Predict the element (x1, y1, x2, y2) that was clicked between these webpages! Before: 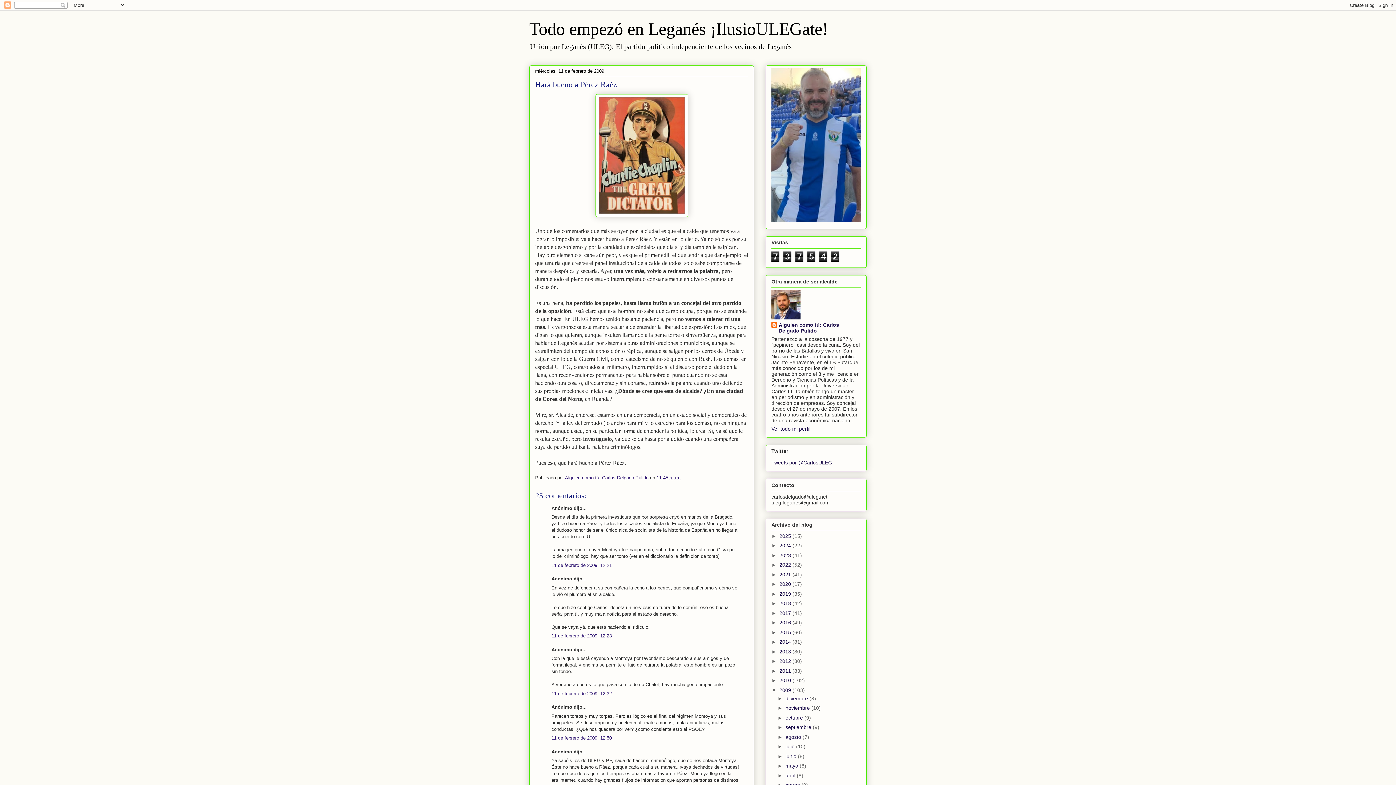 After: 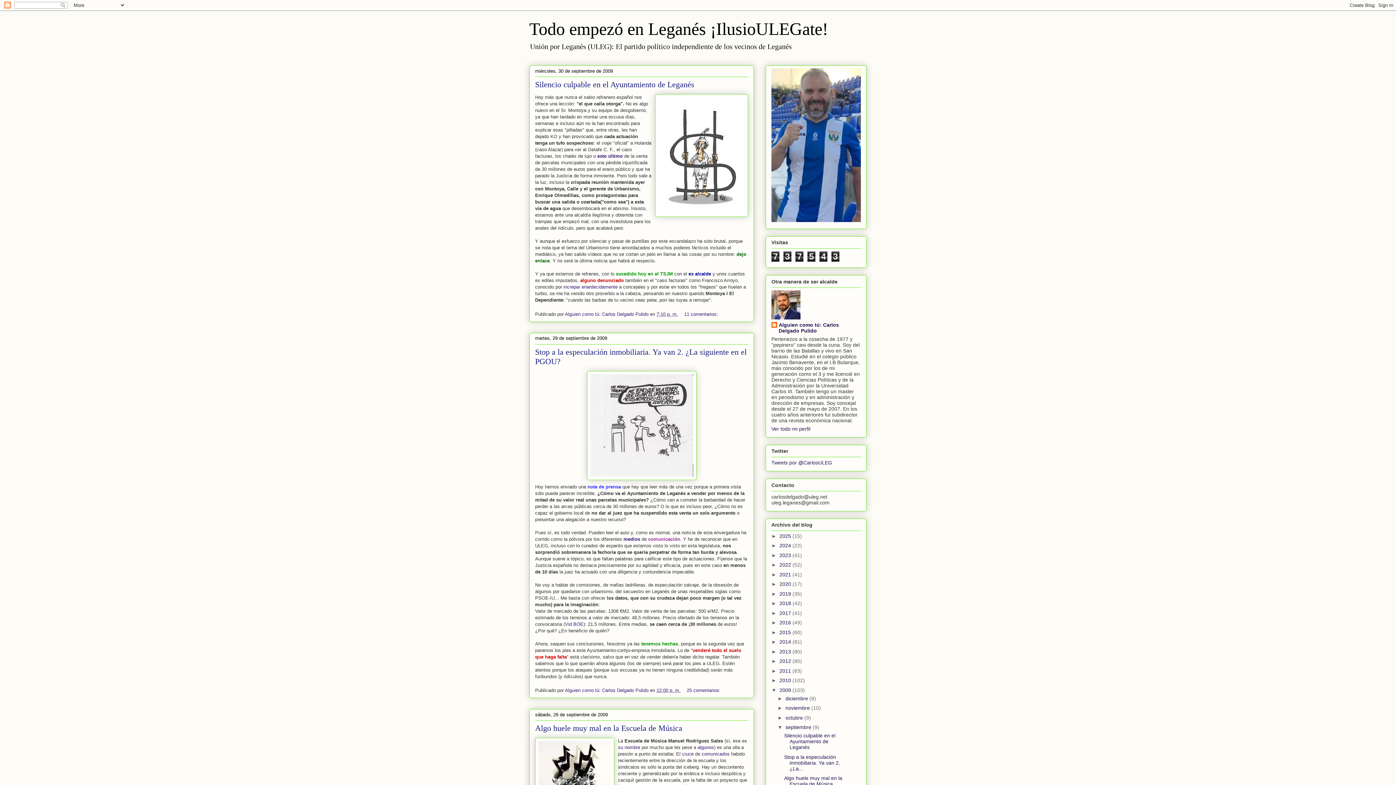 Action: bbox: (785, 724, 813, 730) label: septiembre 